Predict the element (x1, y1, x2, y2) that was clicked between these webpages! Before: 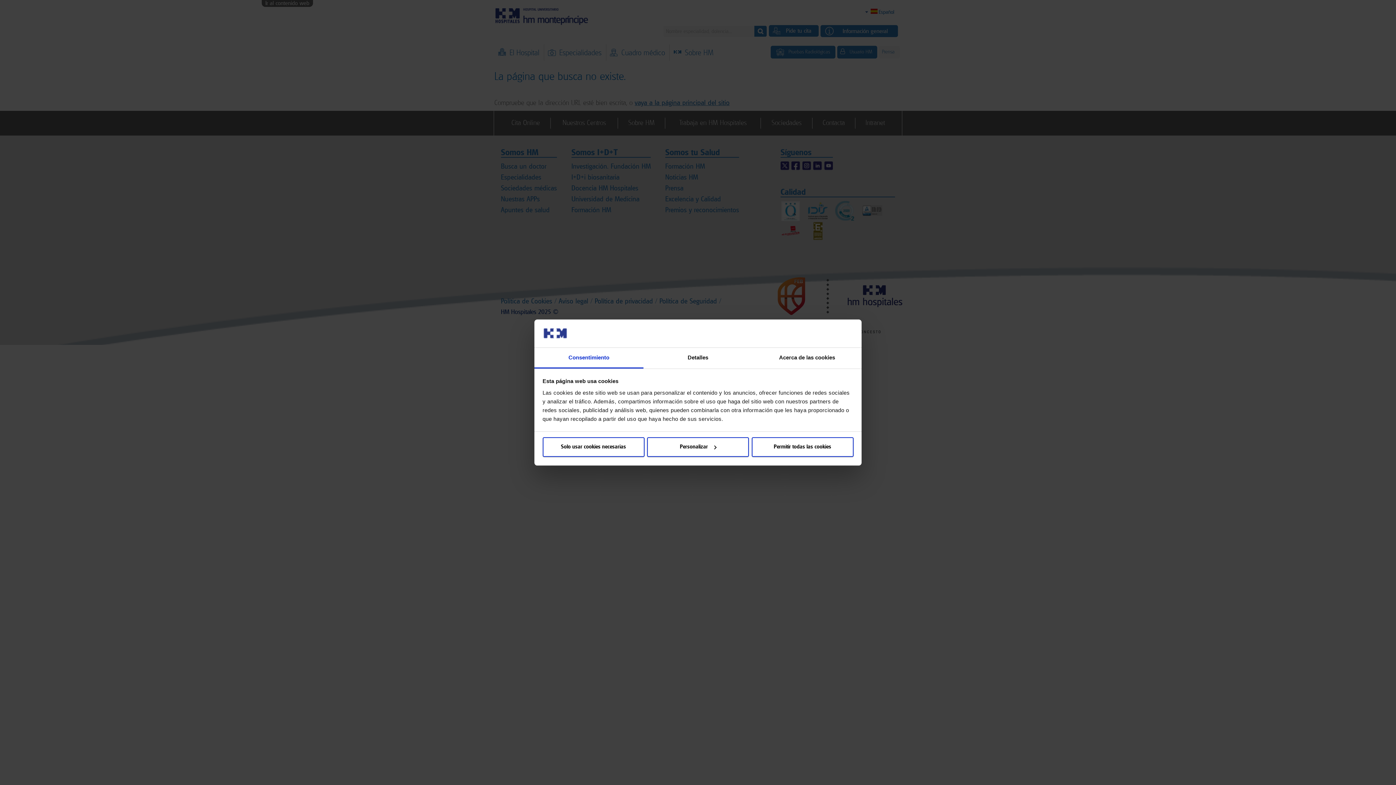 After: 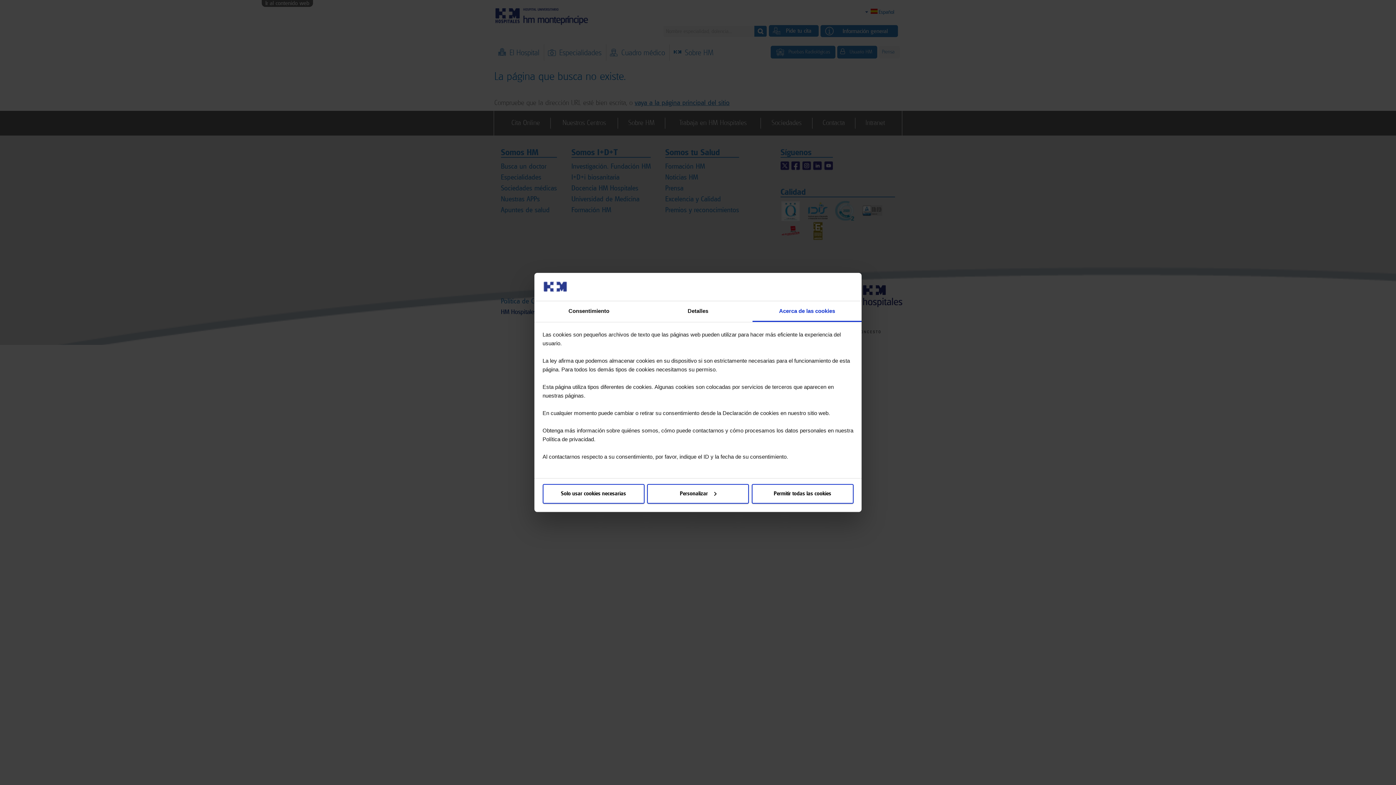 Action: bbox: (752, 347, 861, 368) label: Acerca de las cookies